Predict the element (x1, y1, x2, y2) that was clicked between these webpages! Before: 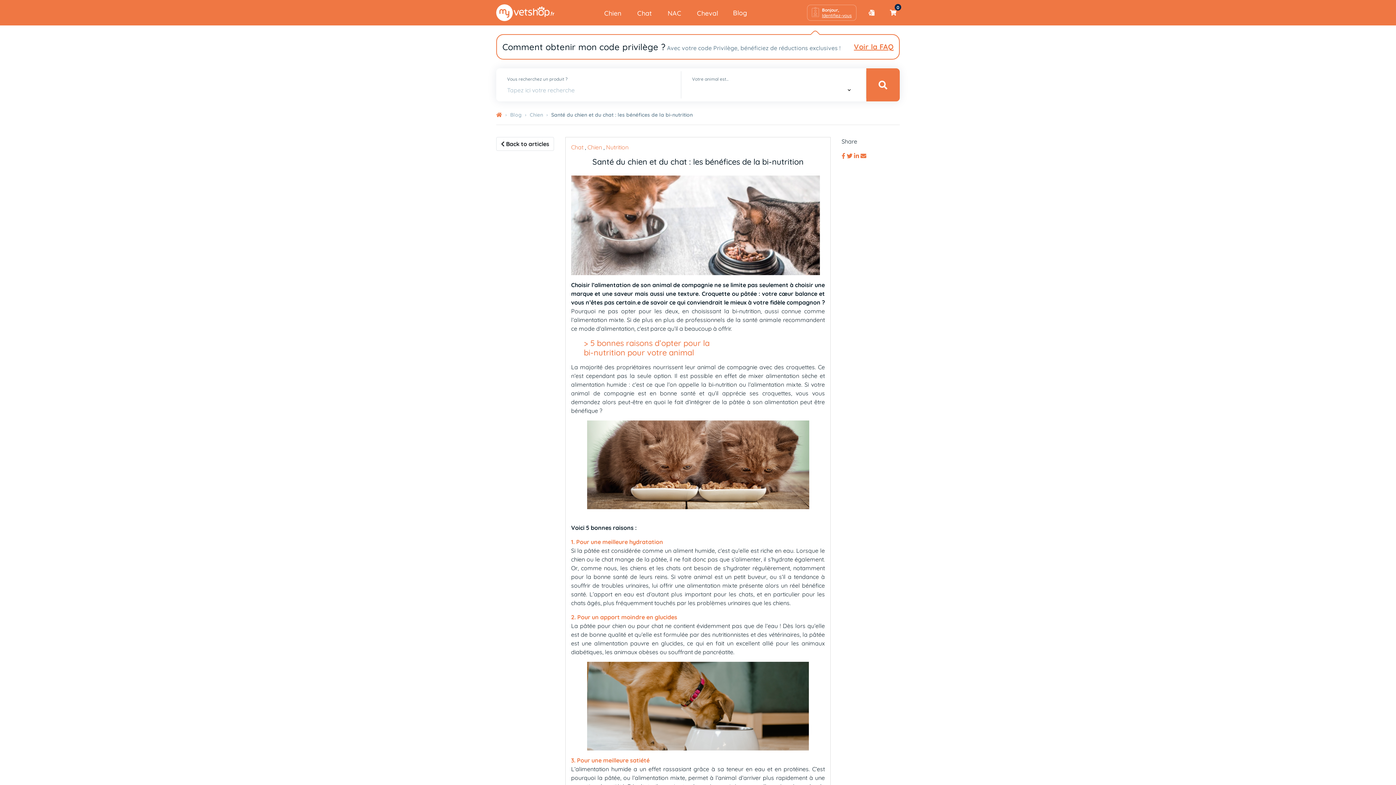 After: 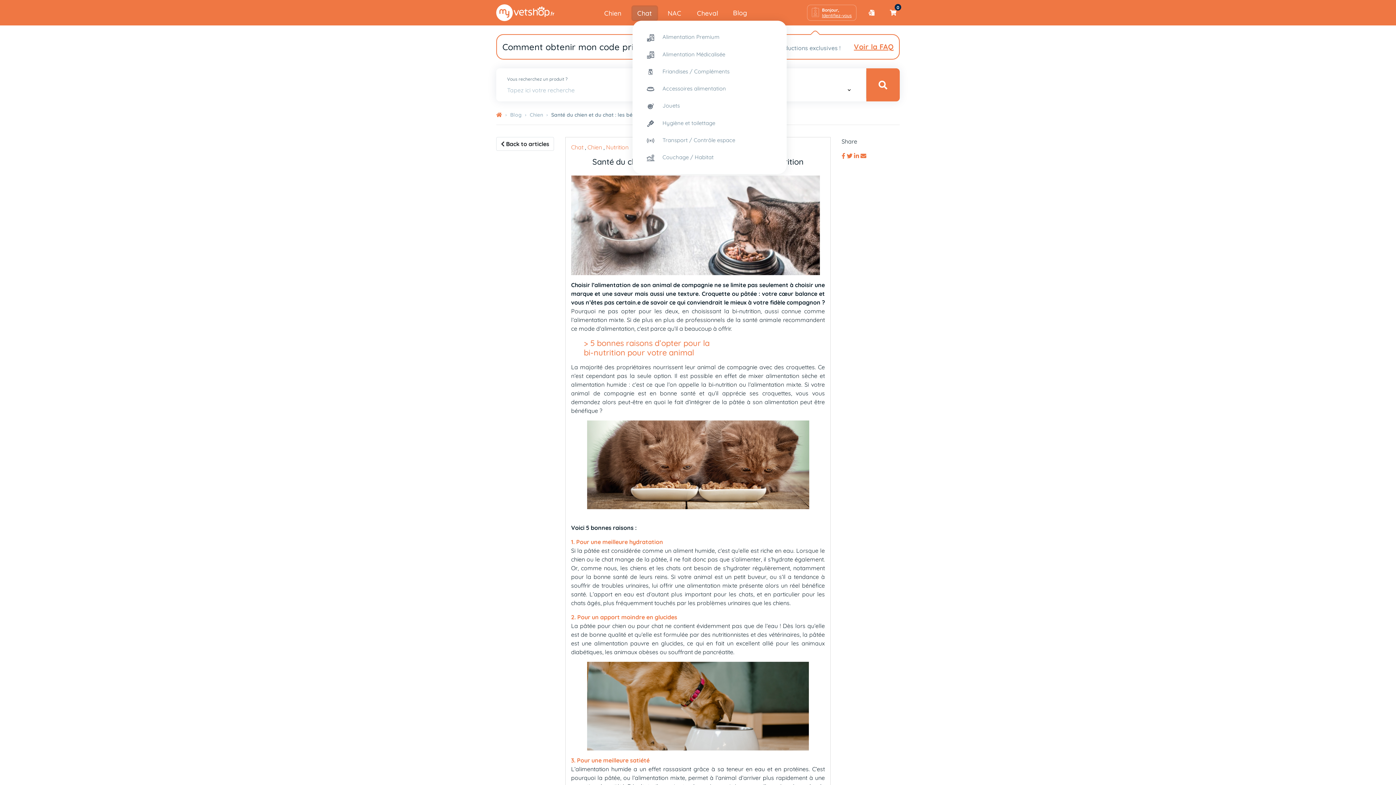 Action: label: Chat bbox: (632, 6, 656, 20)